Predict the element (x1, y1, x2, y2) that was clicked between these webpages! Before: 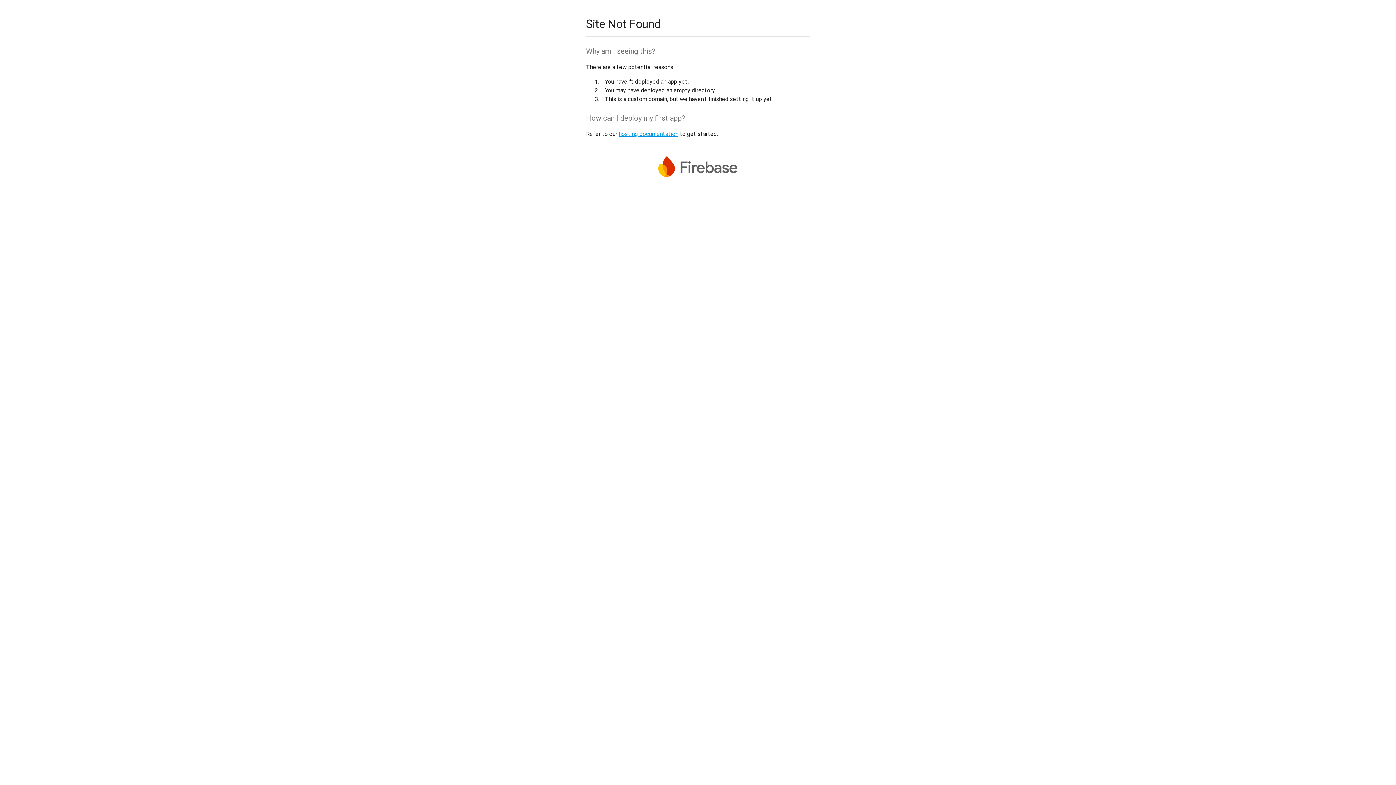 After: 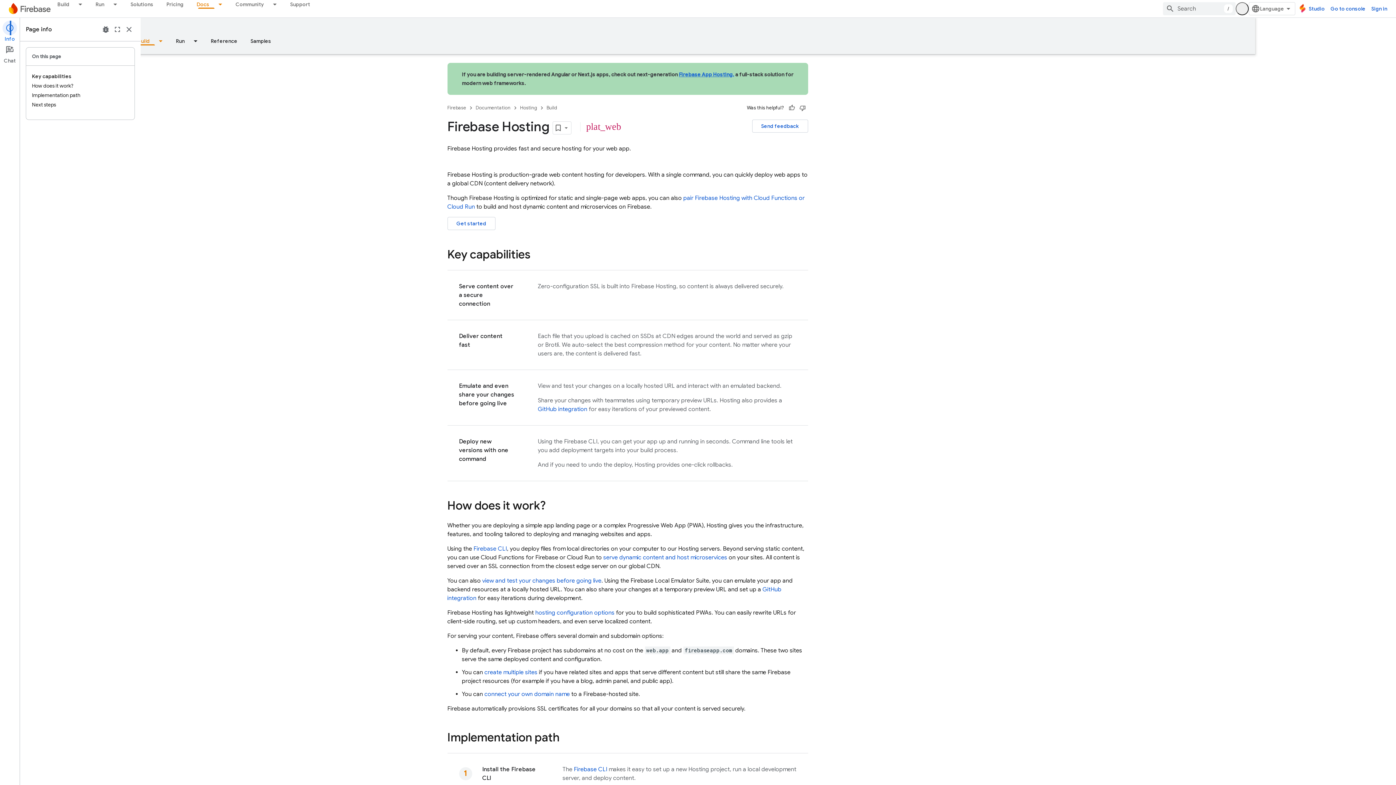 Action: label: hosting documentation bbox: (618, 130, 678, 137)